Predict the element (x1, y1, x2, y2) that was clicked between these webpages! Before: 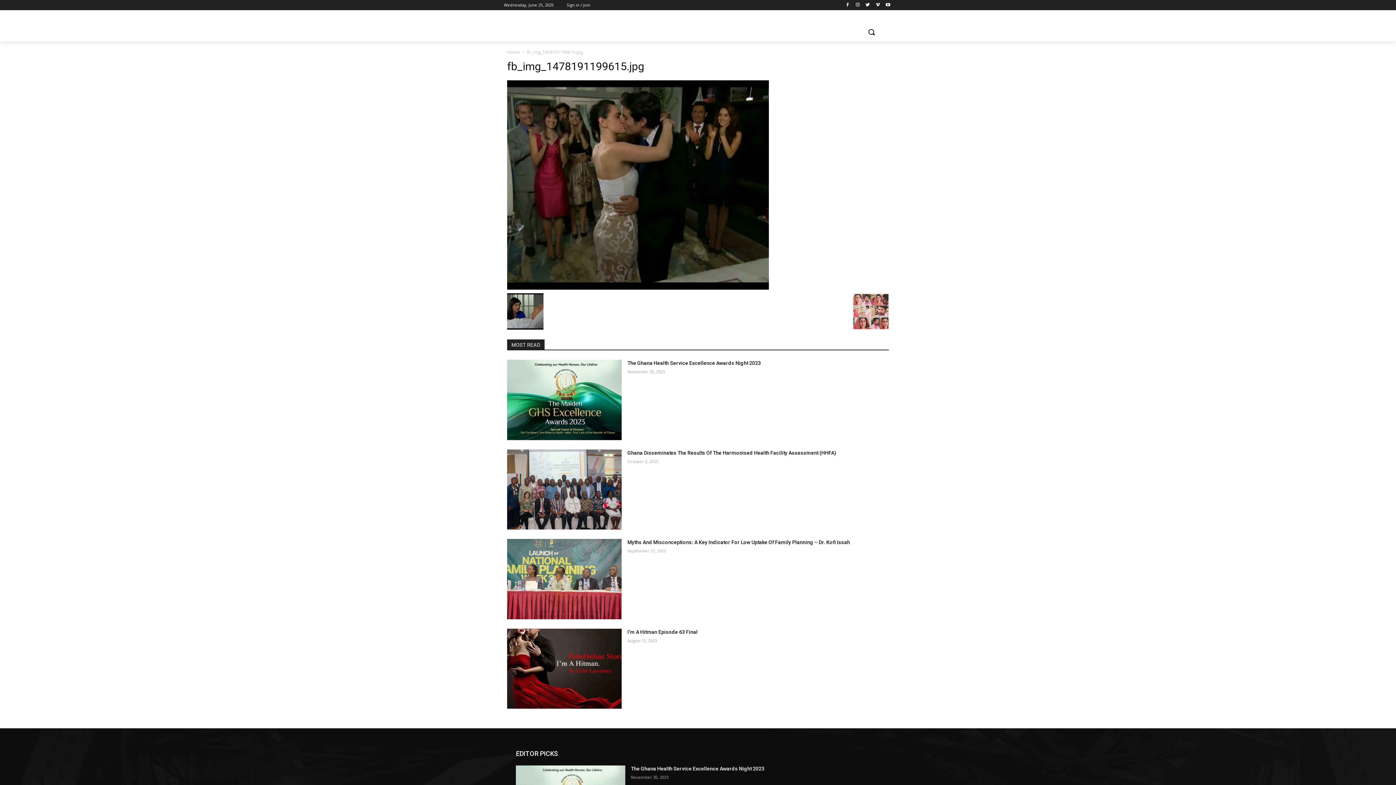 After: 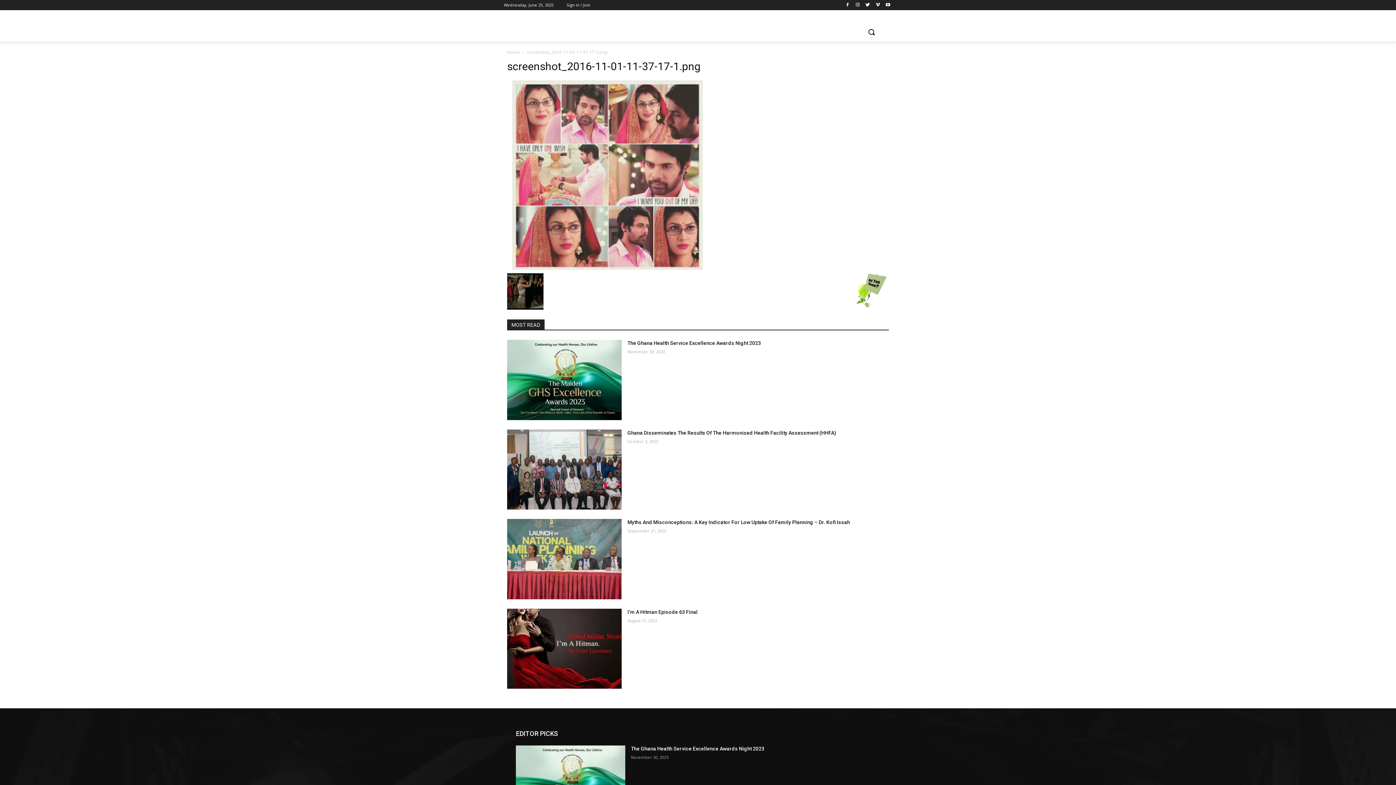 Action: bbox: (852, 325, 889, 330)